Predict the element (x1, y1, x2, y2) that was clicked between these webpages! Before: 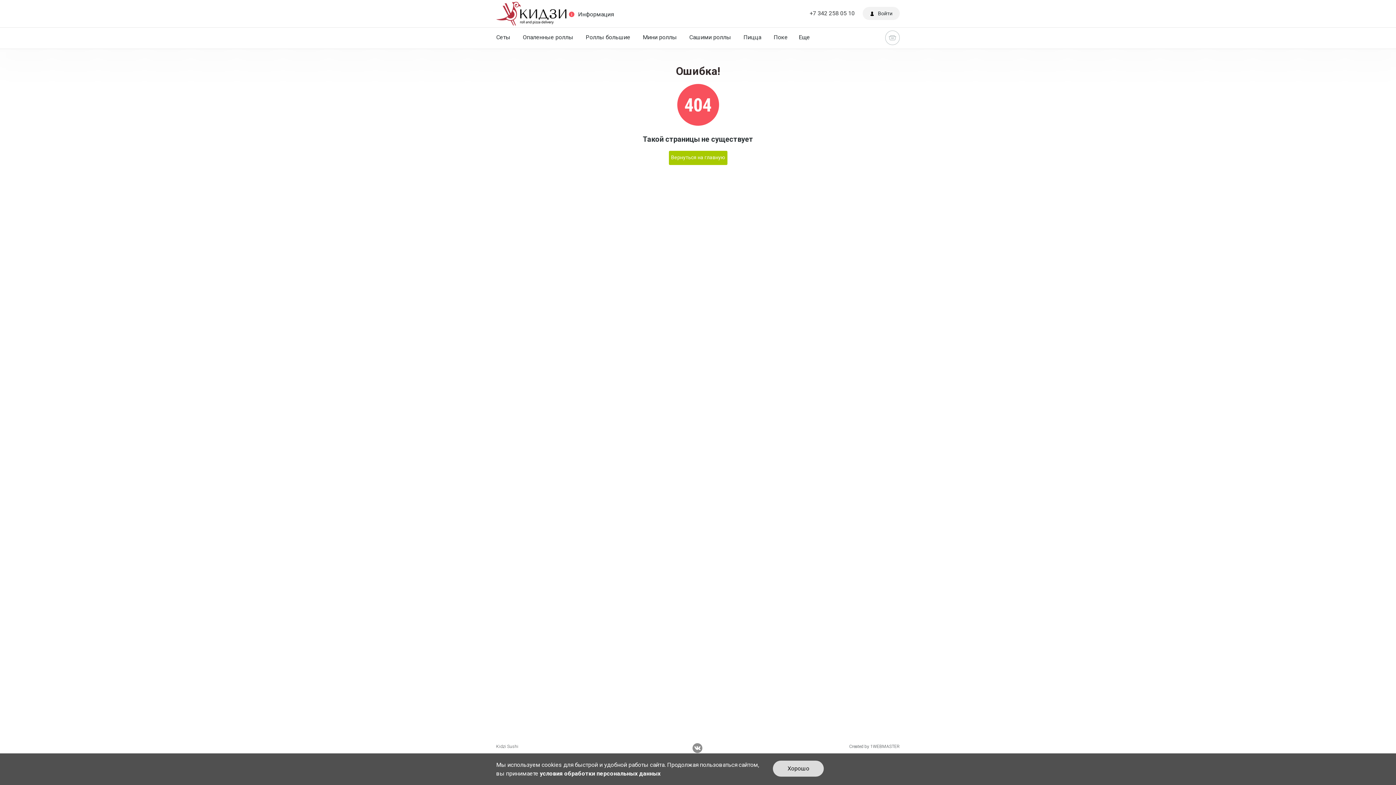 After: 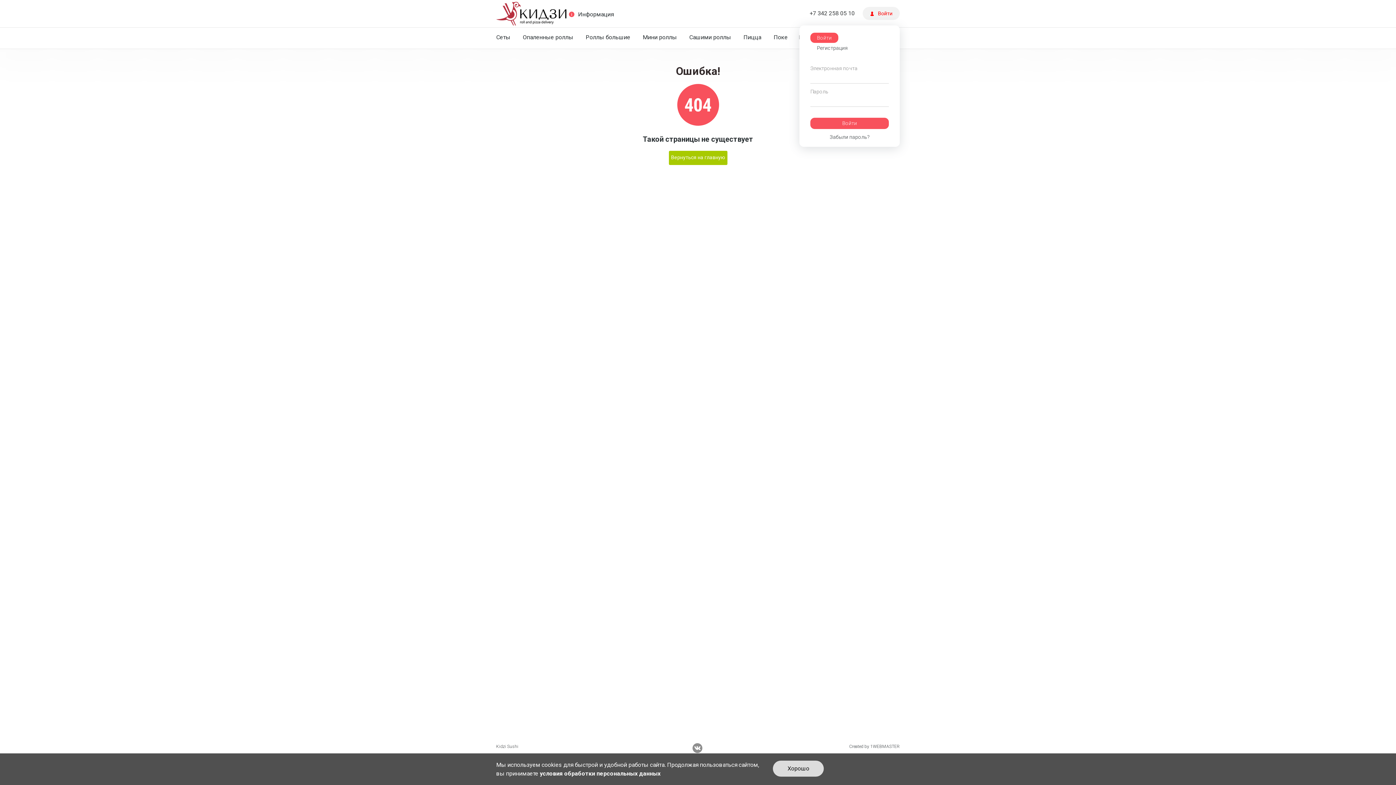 Action: bbox: (862, 6, 900, 20) label: Войти